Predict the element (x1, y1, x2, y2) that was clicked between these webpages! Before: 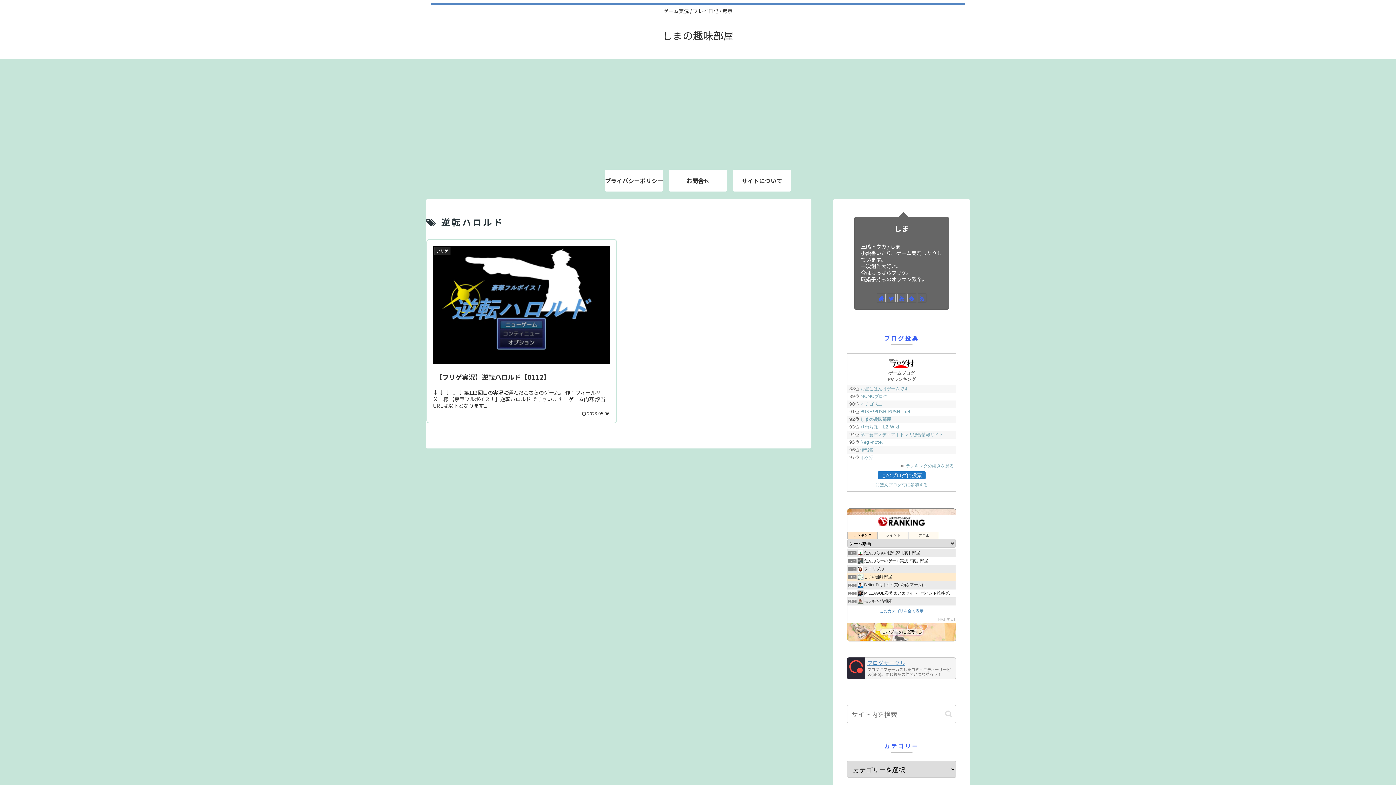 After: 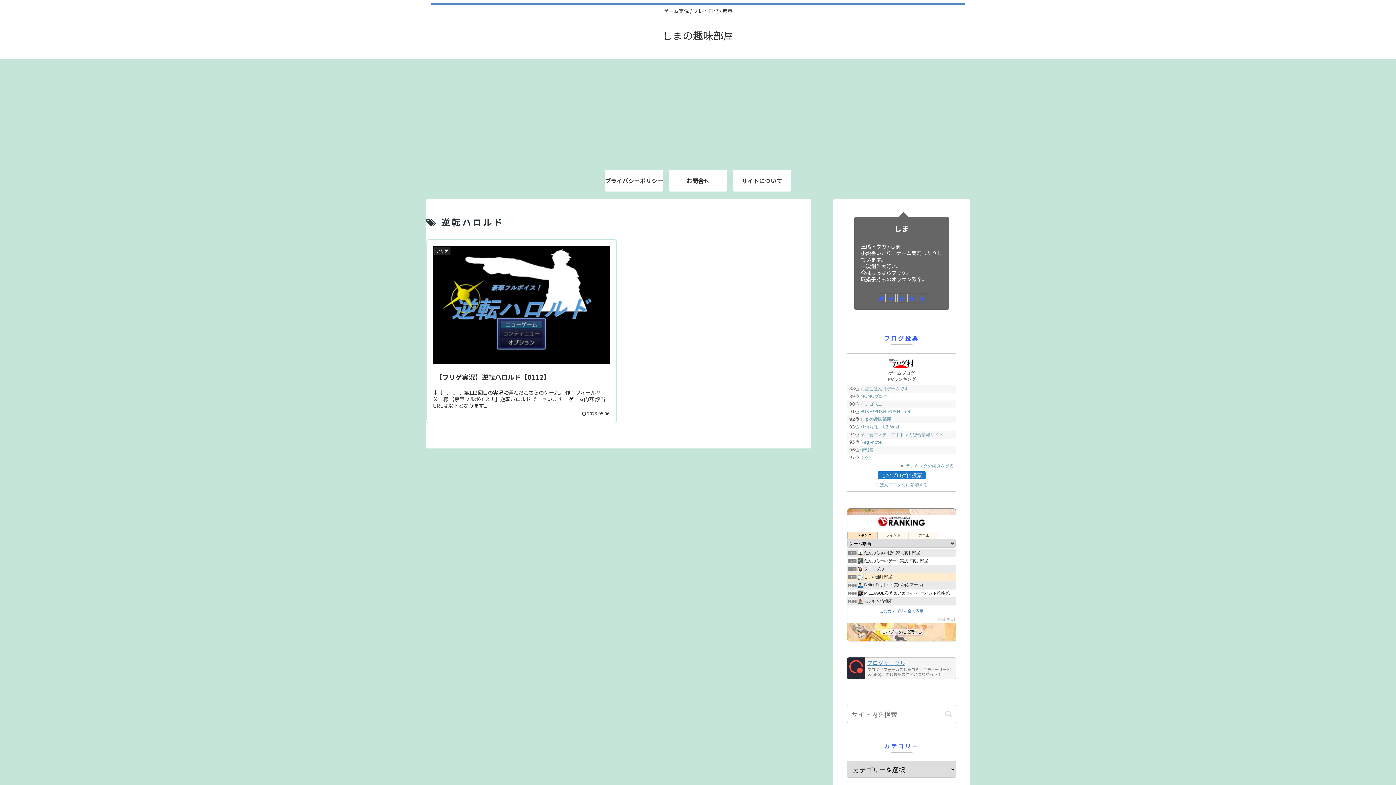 Action: bbox: (878, 522, 925, 527)